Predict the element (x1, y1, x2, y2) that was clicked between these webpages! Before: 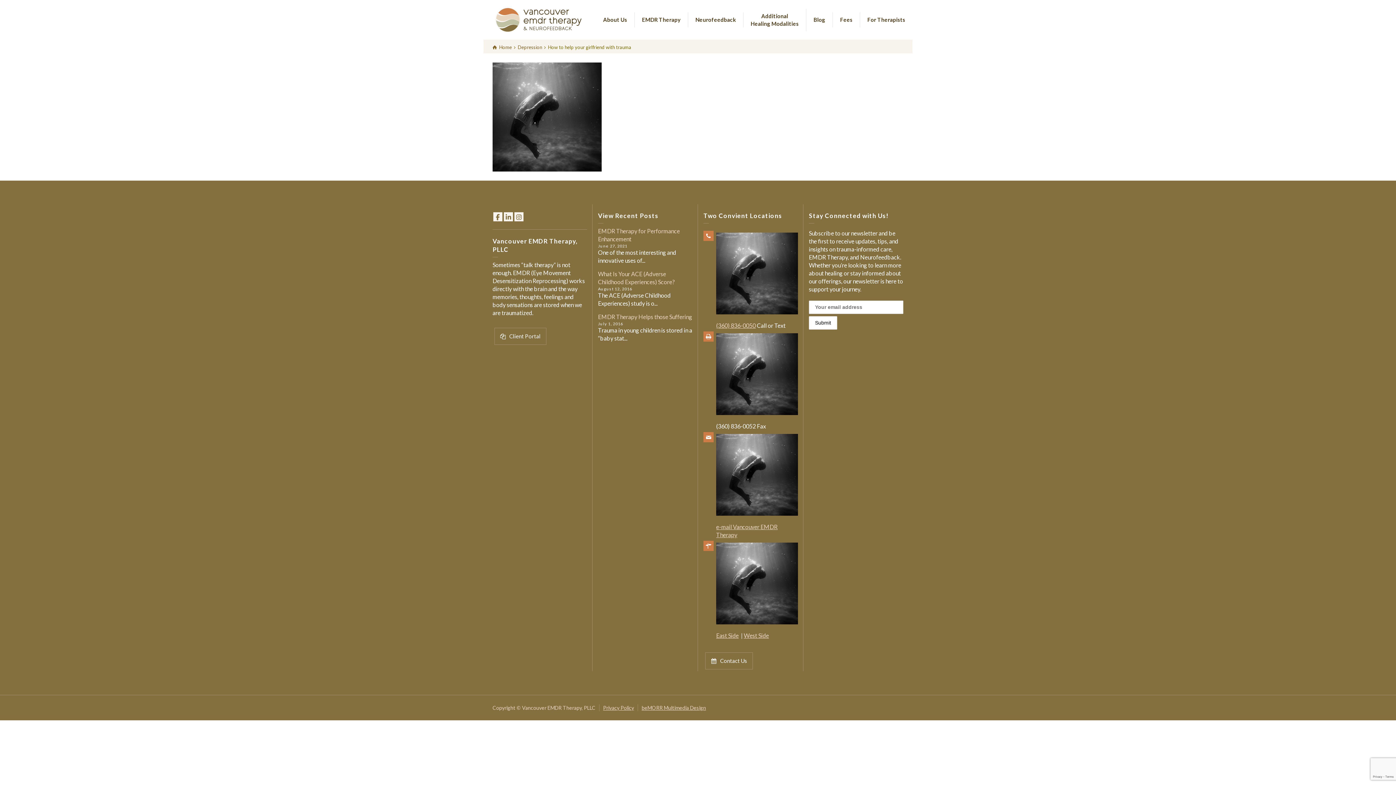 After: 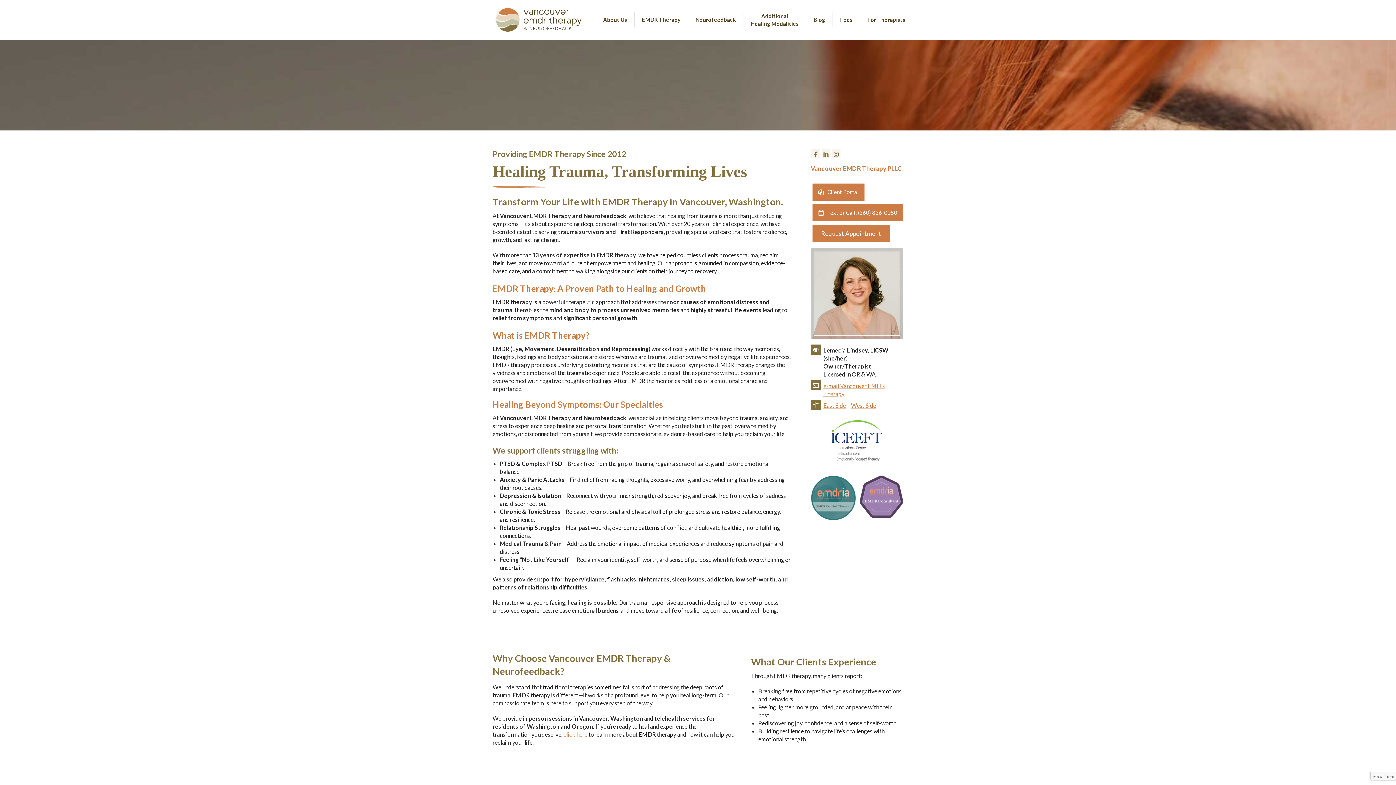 Action: label: Home bbox: (492, 44, 512, 50)